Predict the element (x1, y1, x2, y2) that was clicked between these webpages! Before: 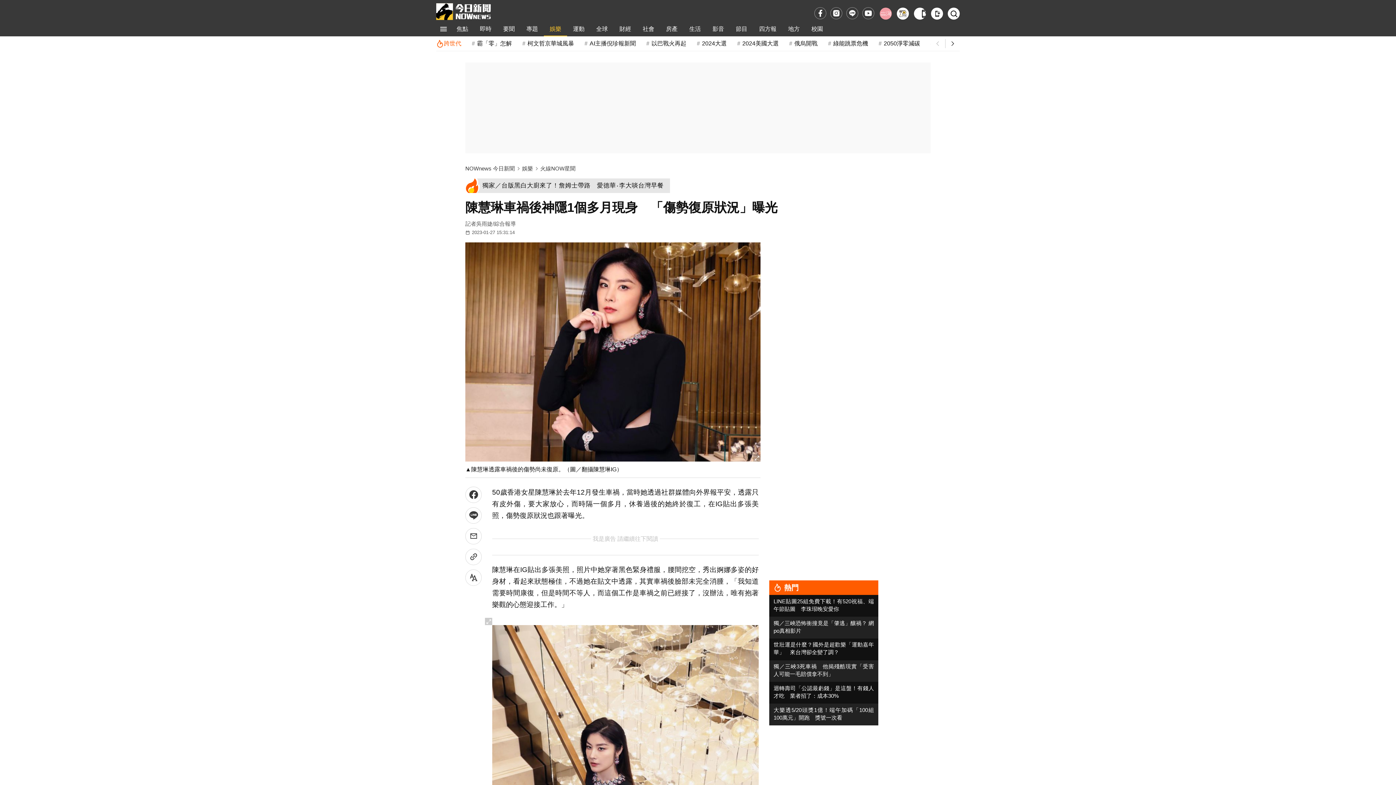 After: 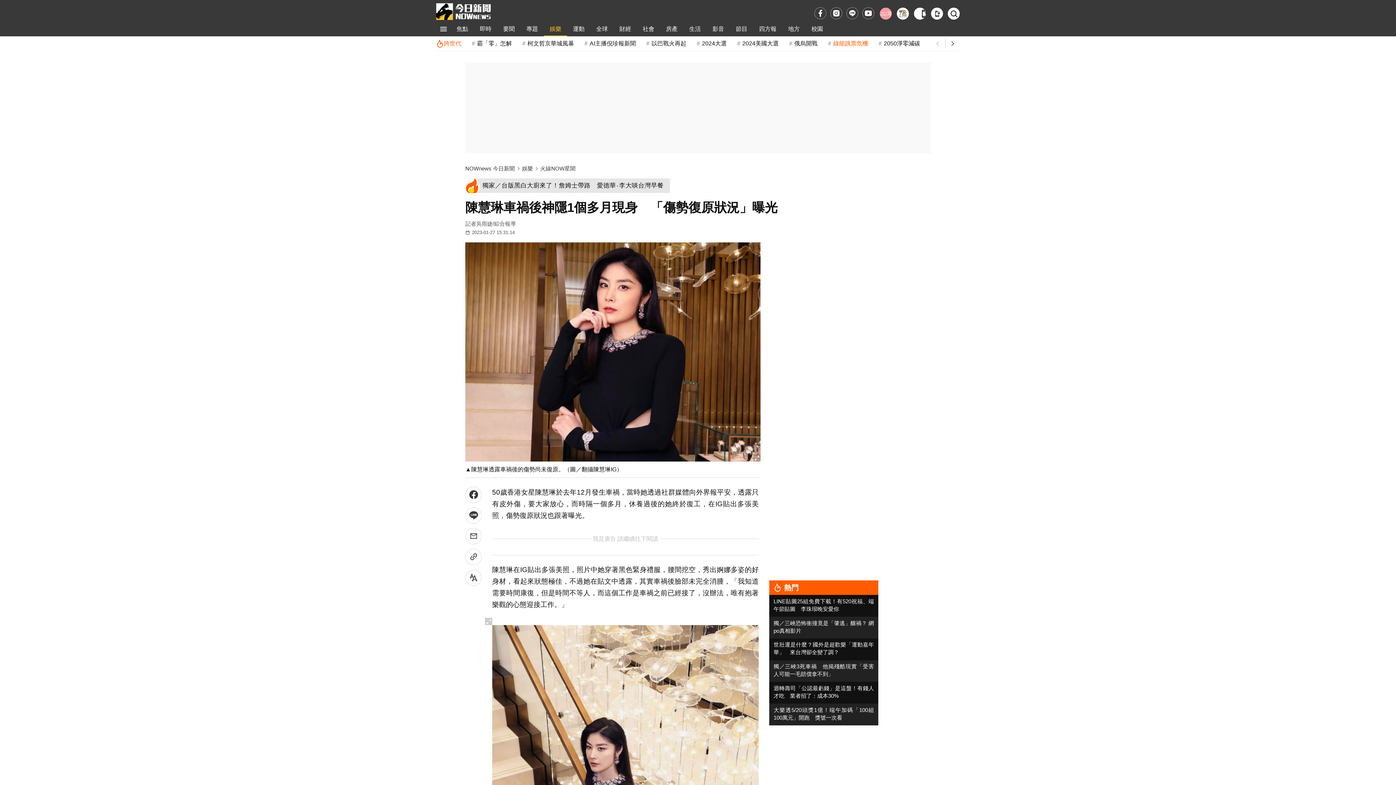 Action: bbox: (826, 36, 868, 50) label: 綠能跳票危機